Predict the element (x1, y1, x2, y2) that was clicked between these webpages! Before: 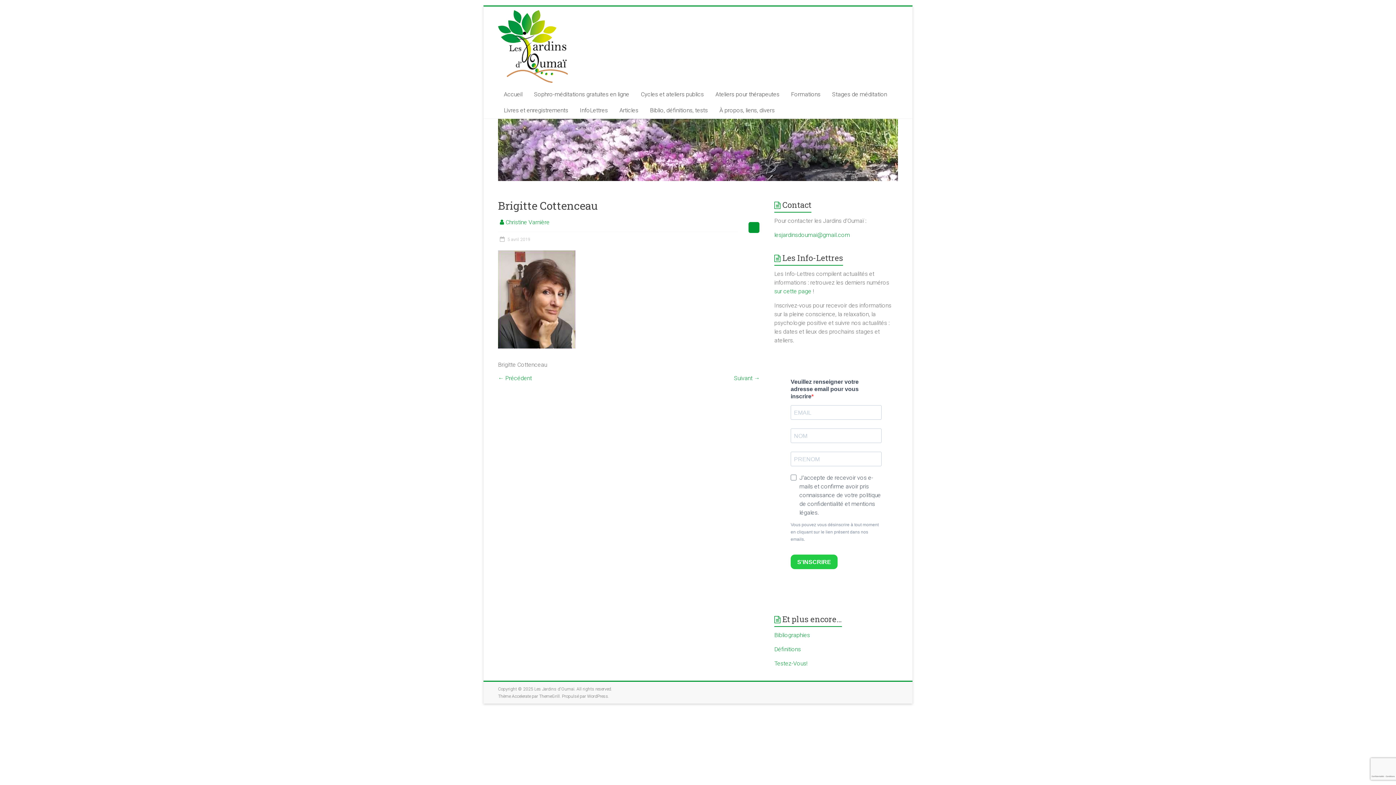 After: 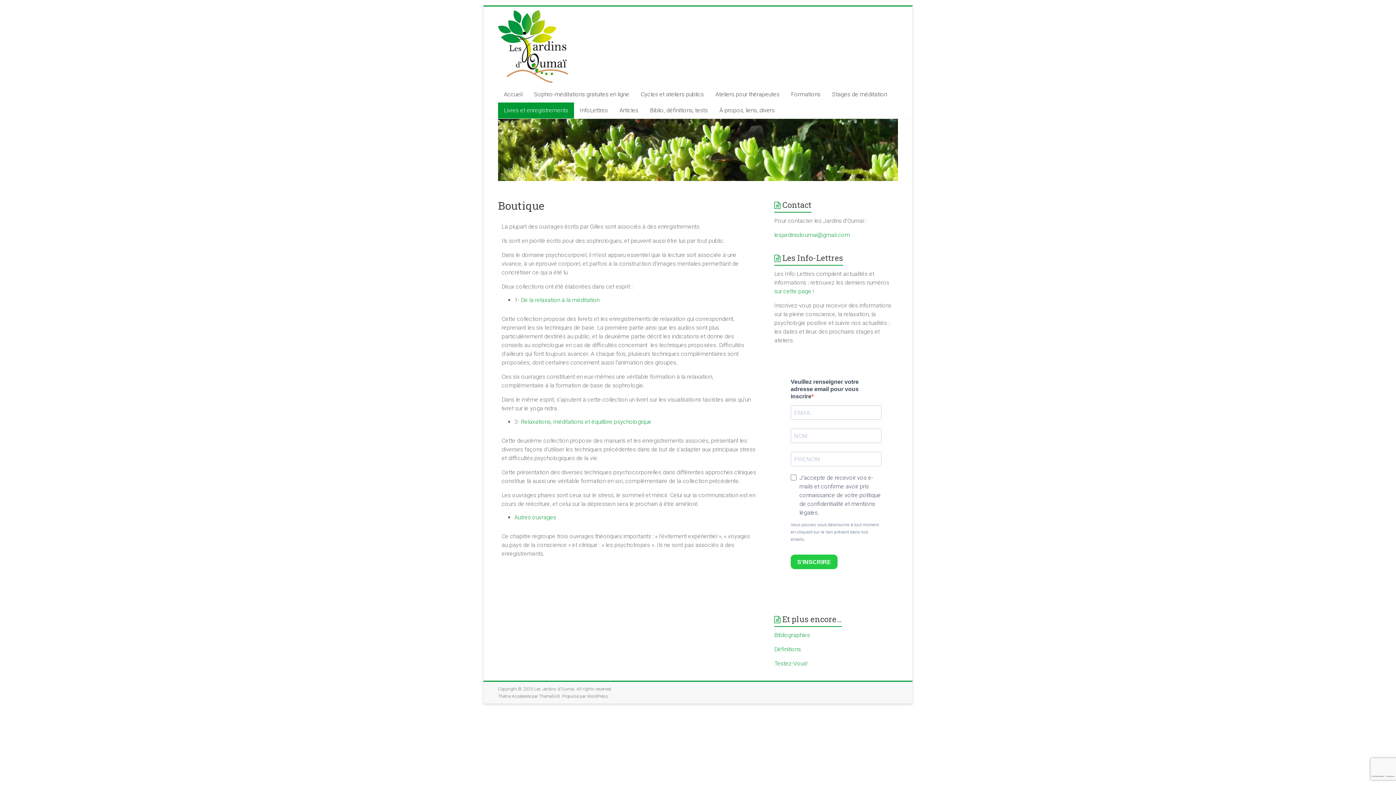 Action: label: Livres et enregistrements bbox: (498, 102, 574, 118)